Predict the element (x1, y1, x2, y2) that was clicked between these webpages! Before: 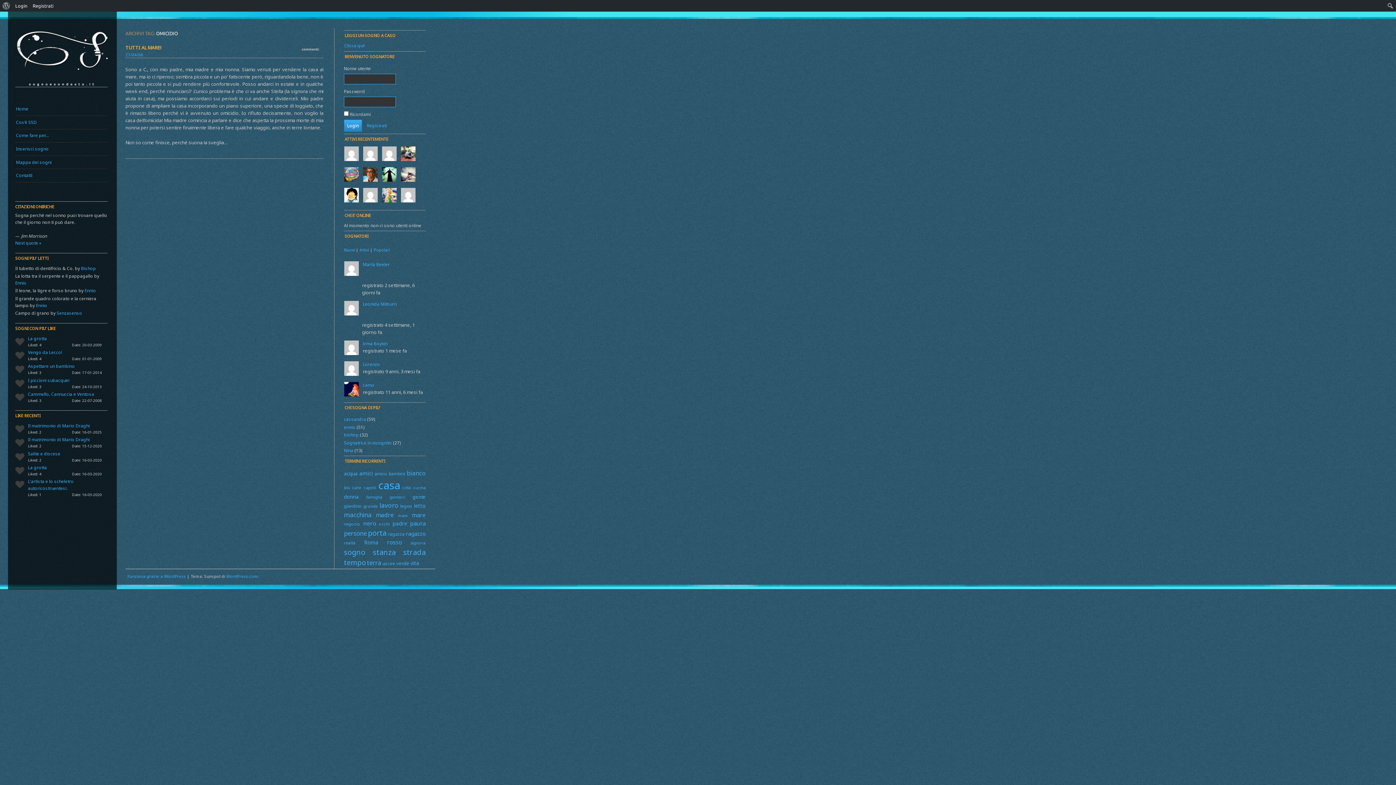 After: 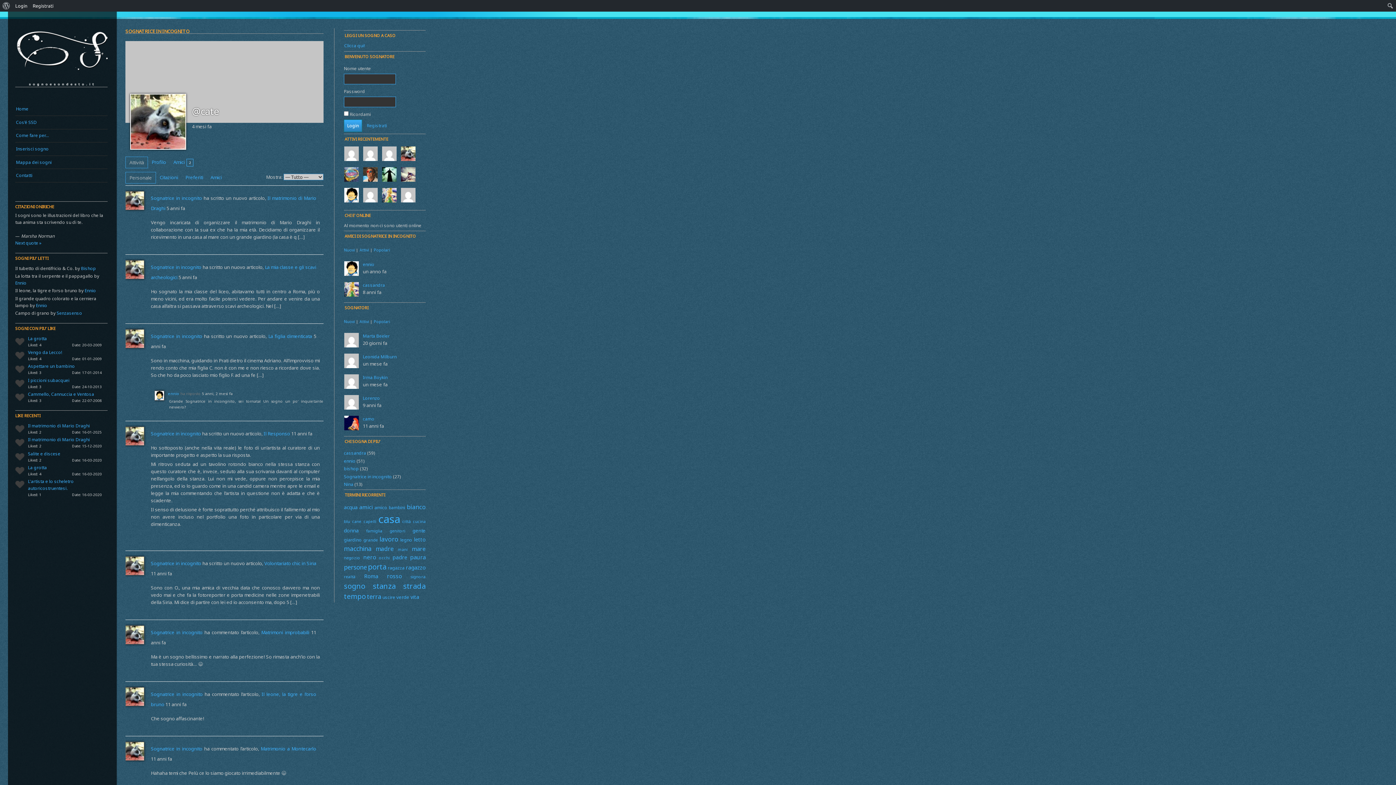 Action: bbox: (400, 146, 416, 161)